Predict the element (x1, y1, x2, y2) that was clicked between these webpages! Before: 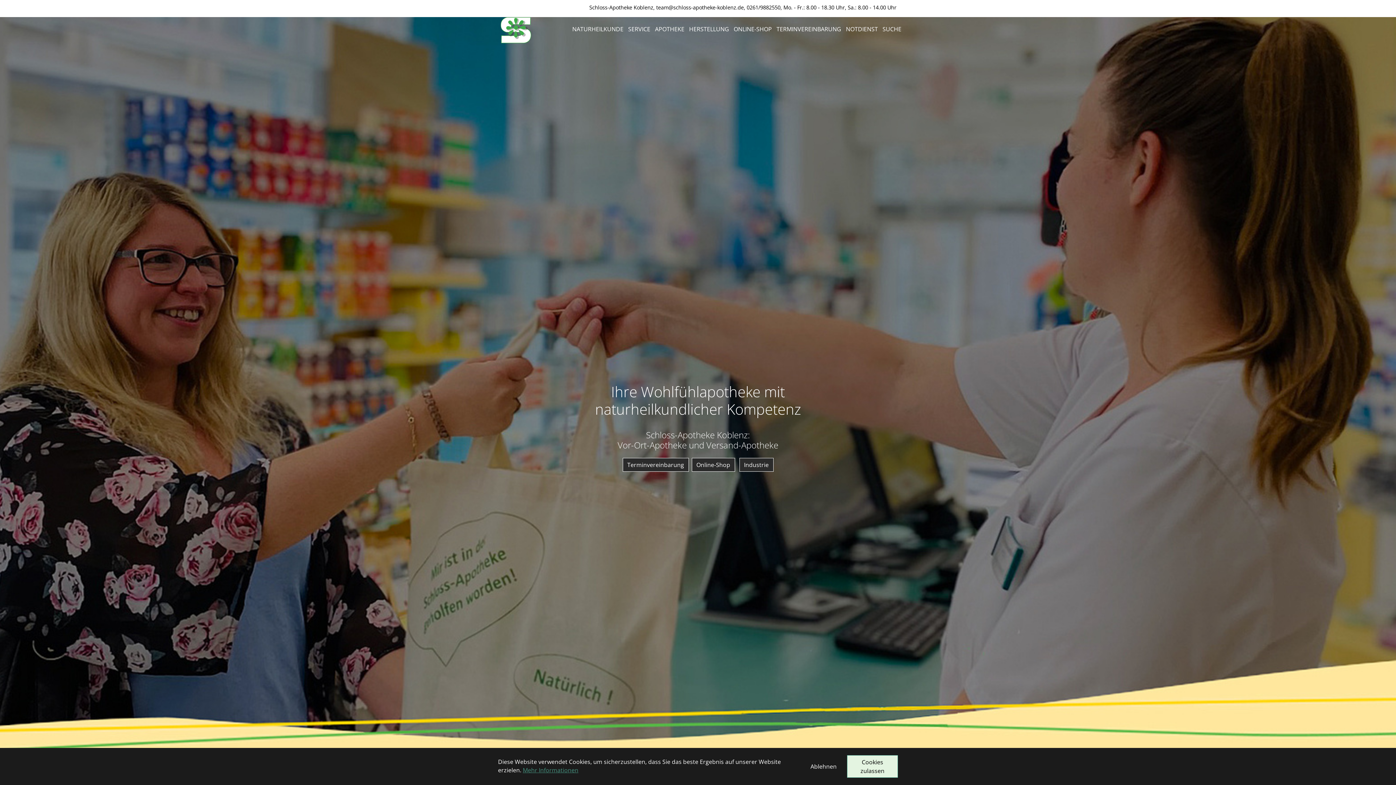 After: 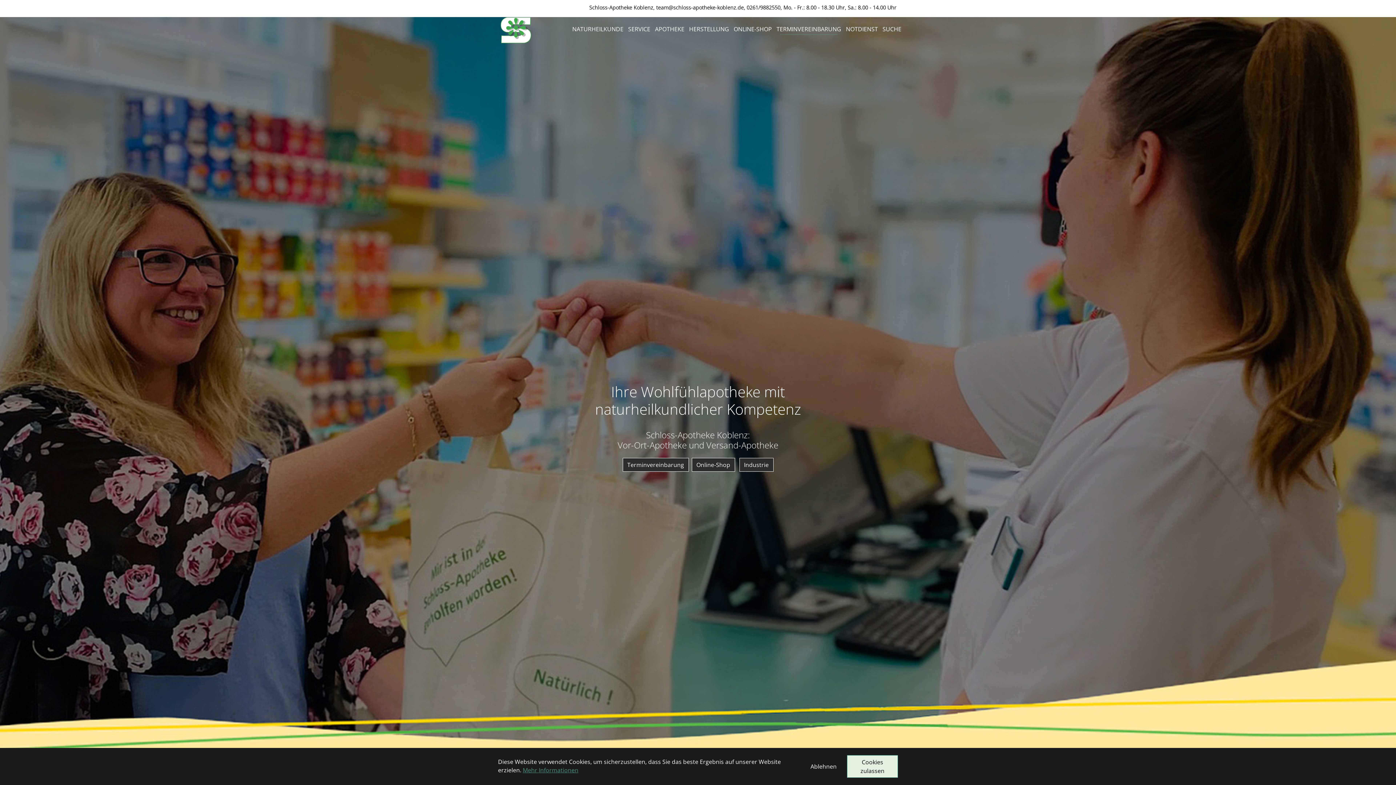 Action: label: TERMINVEREINBARUNG bbox: (774, 21, 843, 36)